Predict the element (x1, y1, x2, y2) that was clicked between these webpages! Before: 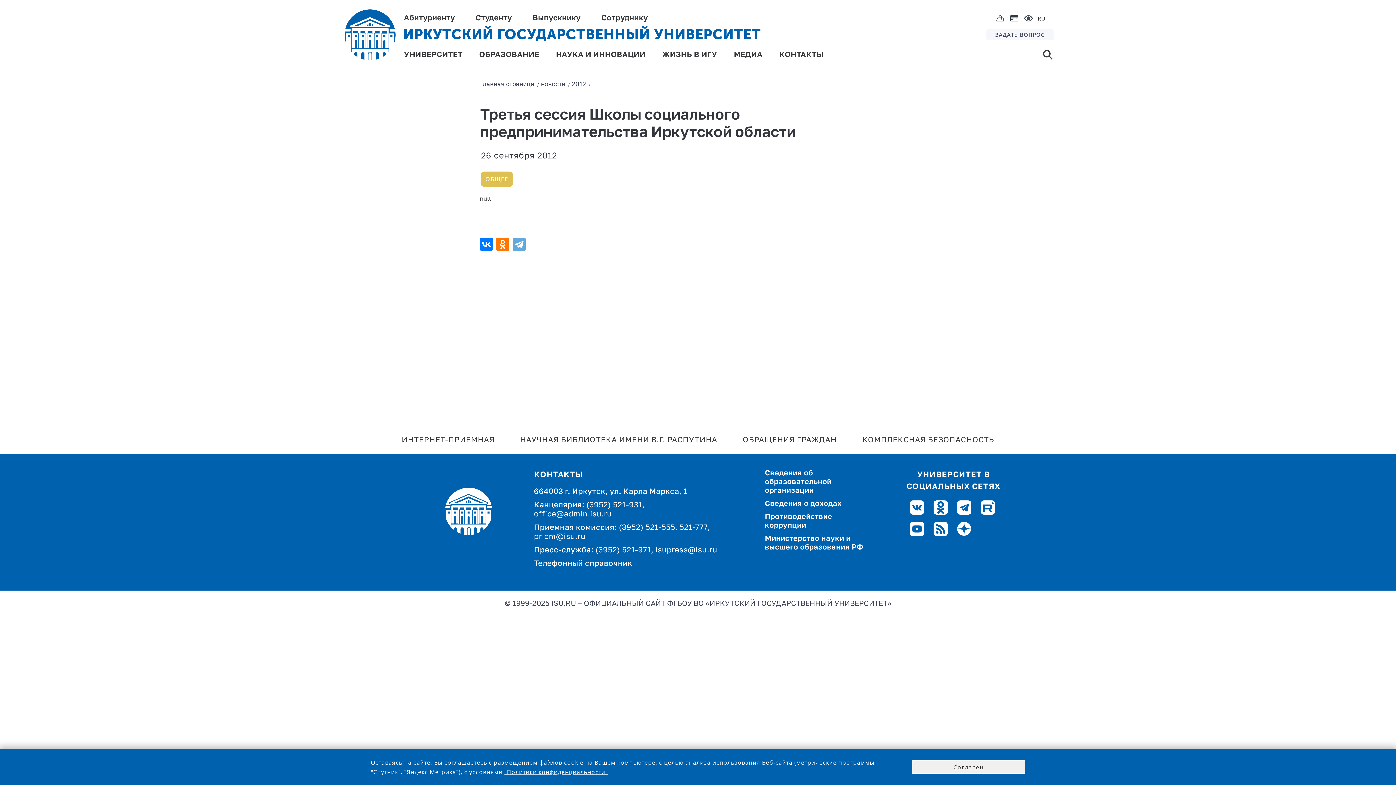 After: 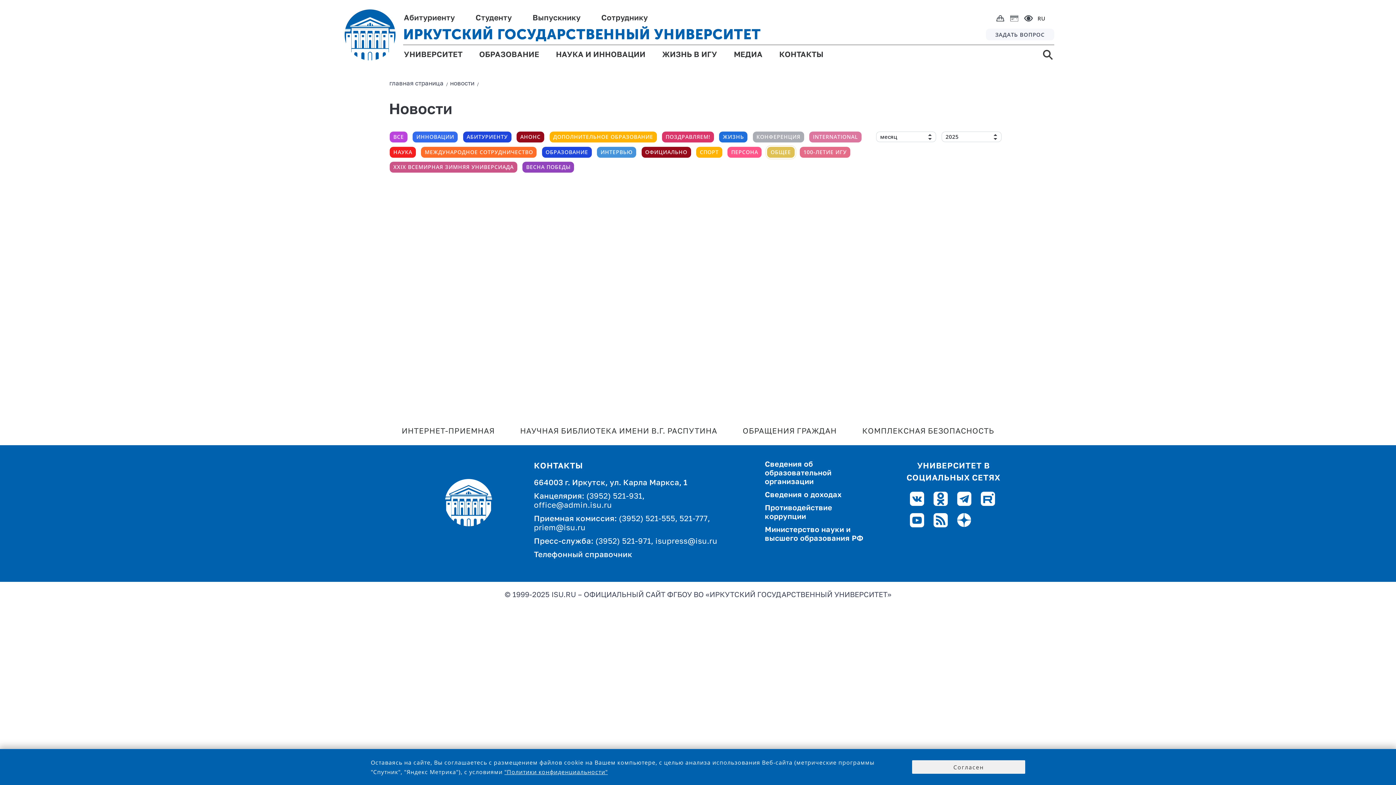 Action: bbox: (480, 171, 513, 186) label: ОБЩЕЕ